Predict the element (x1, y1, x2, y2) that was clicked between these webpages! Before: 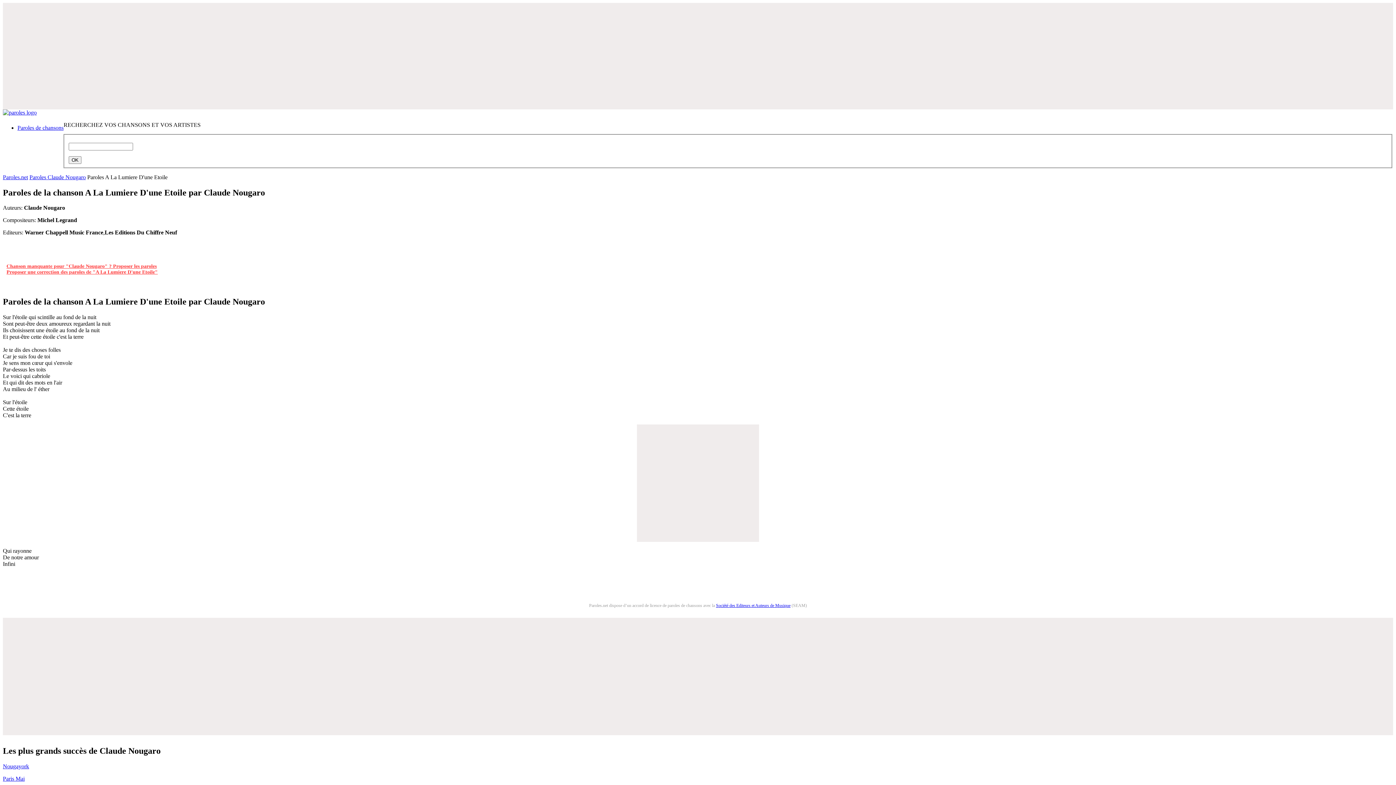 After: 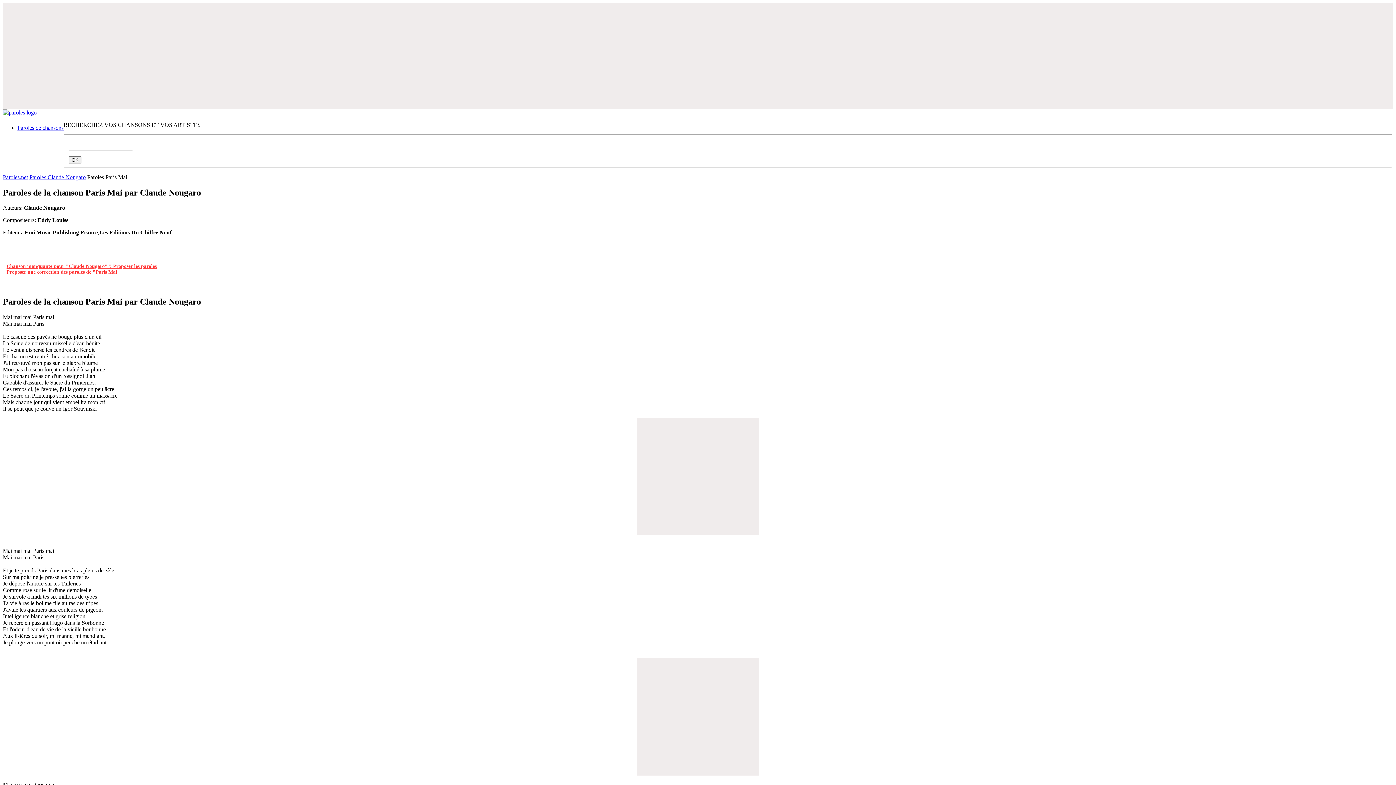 Action: bbox: (2, 776, 24, 782) label: Paris Mai